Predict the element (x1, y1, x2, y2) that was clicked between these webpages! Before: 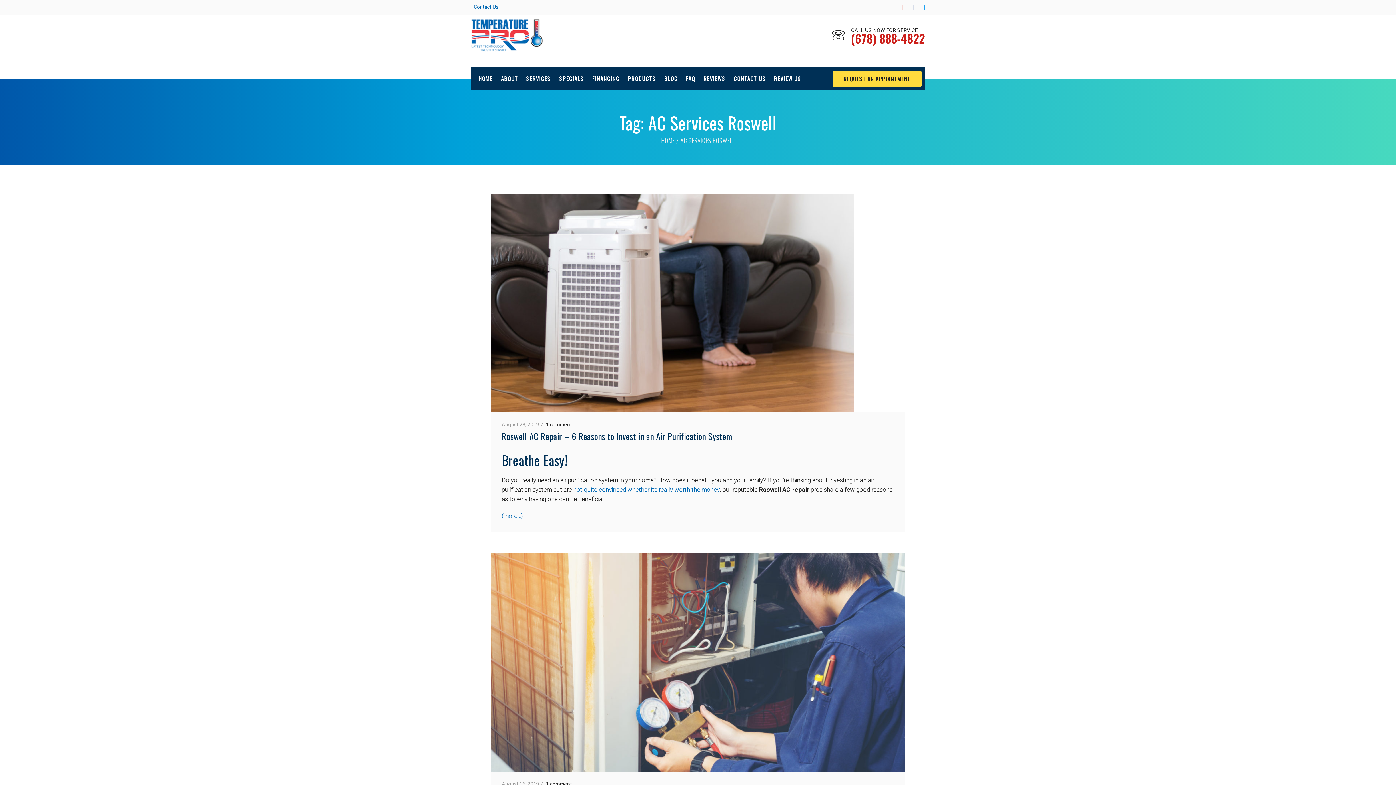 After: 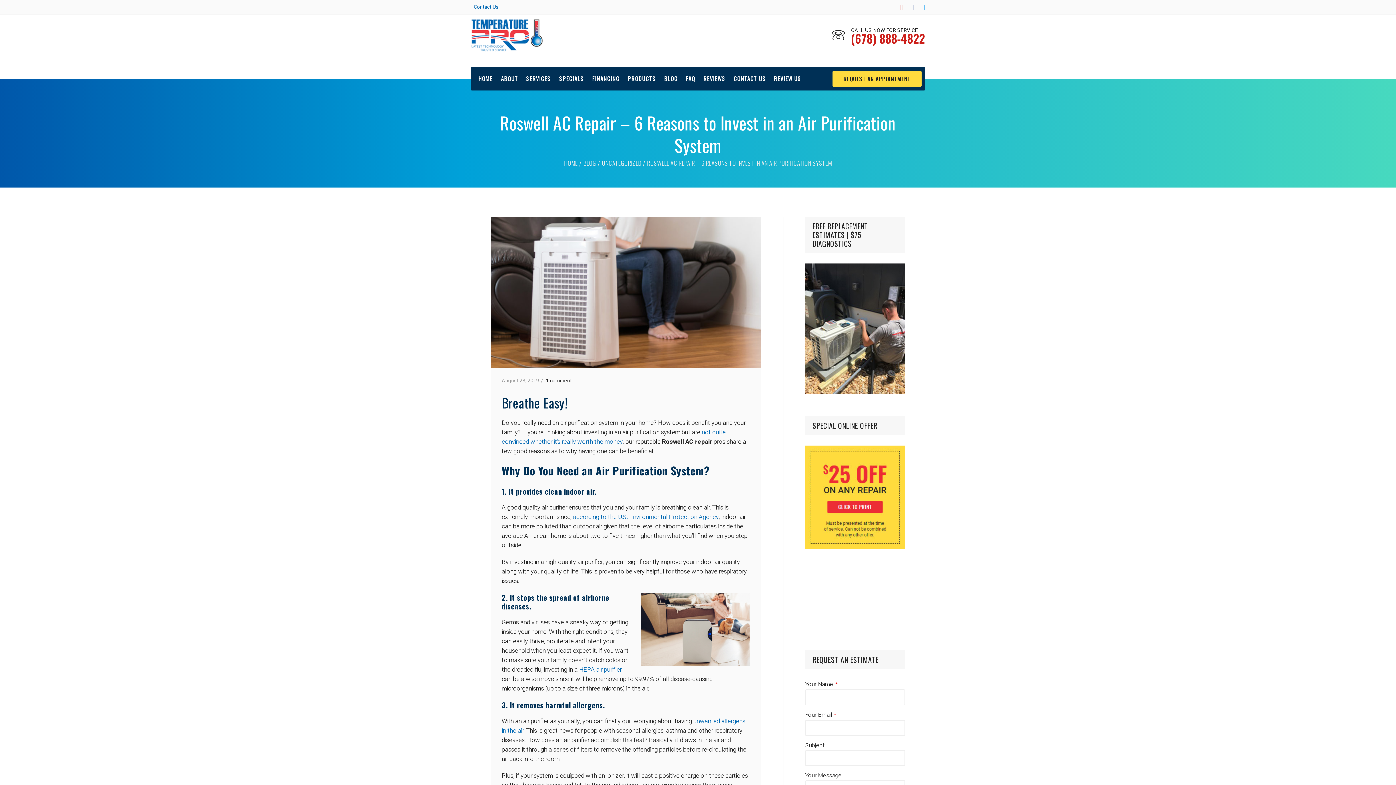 Action: label: Roswell AC Repair – 6 Reasons to Invest in an Air Purification System bbox: (501, 429, 732, 443)